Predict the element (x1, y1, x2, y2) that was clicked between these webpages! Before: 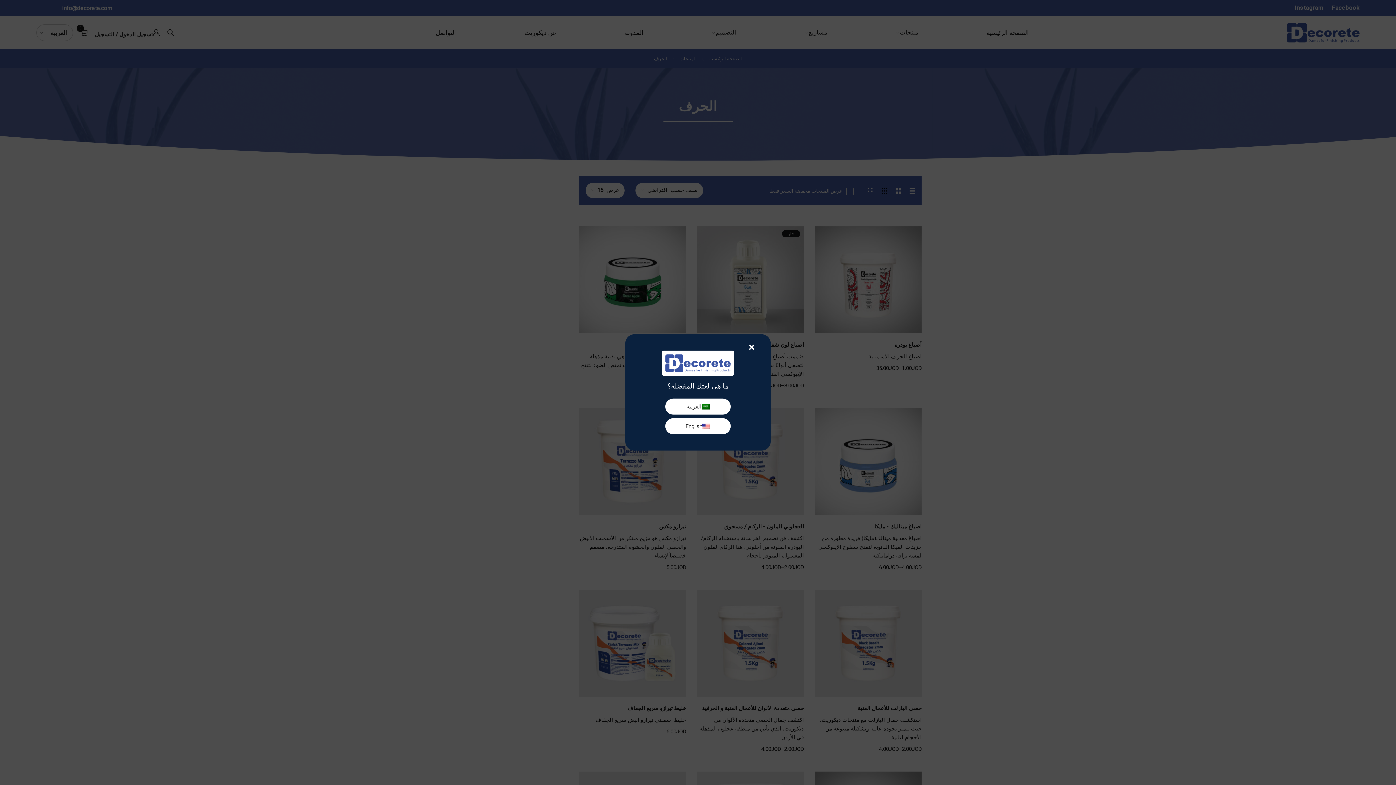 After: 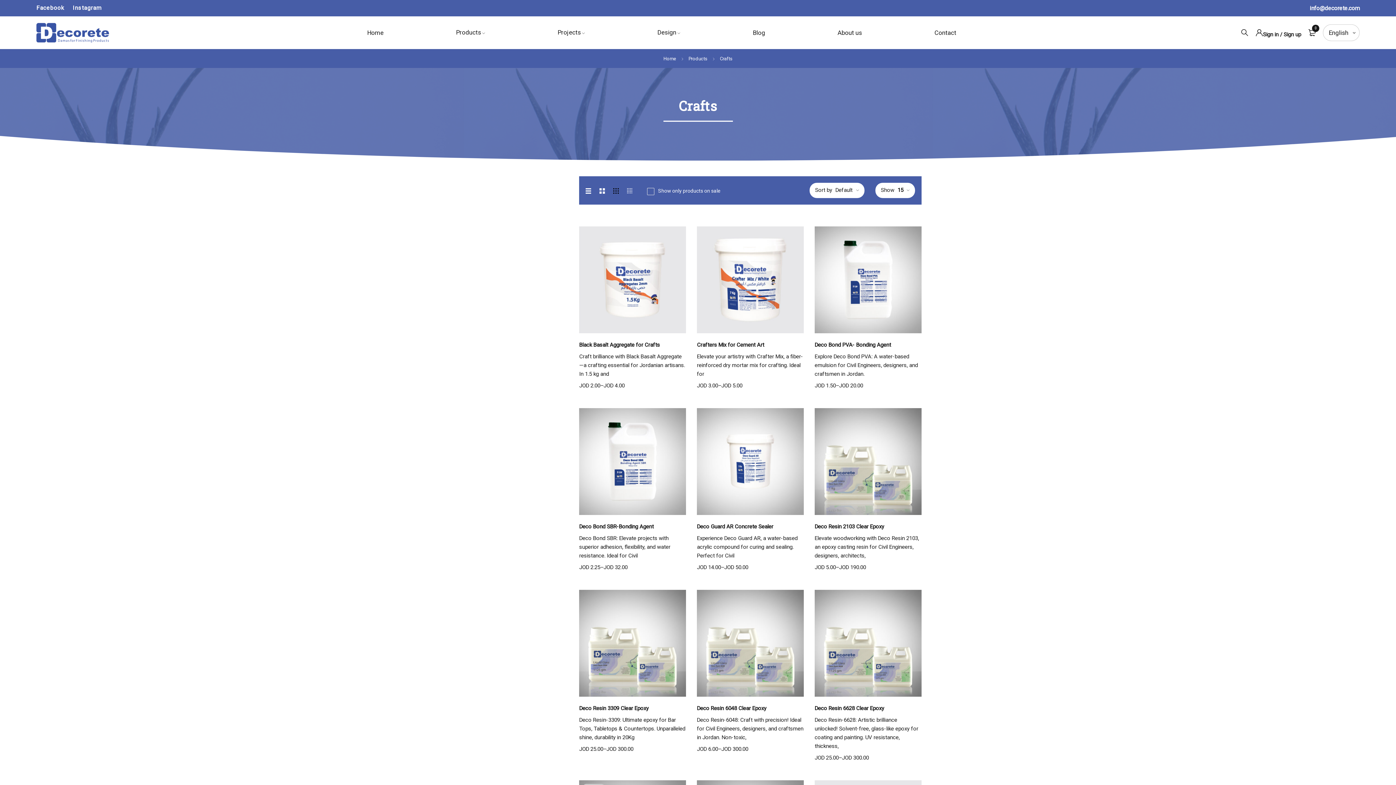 Action: bbox: (665, 418, 730, 434) label: English